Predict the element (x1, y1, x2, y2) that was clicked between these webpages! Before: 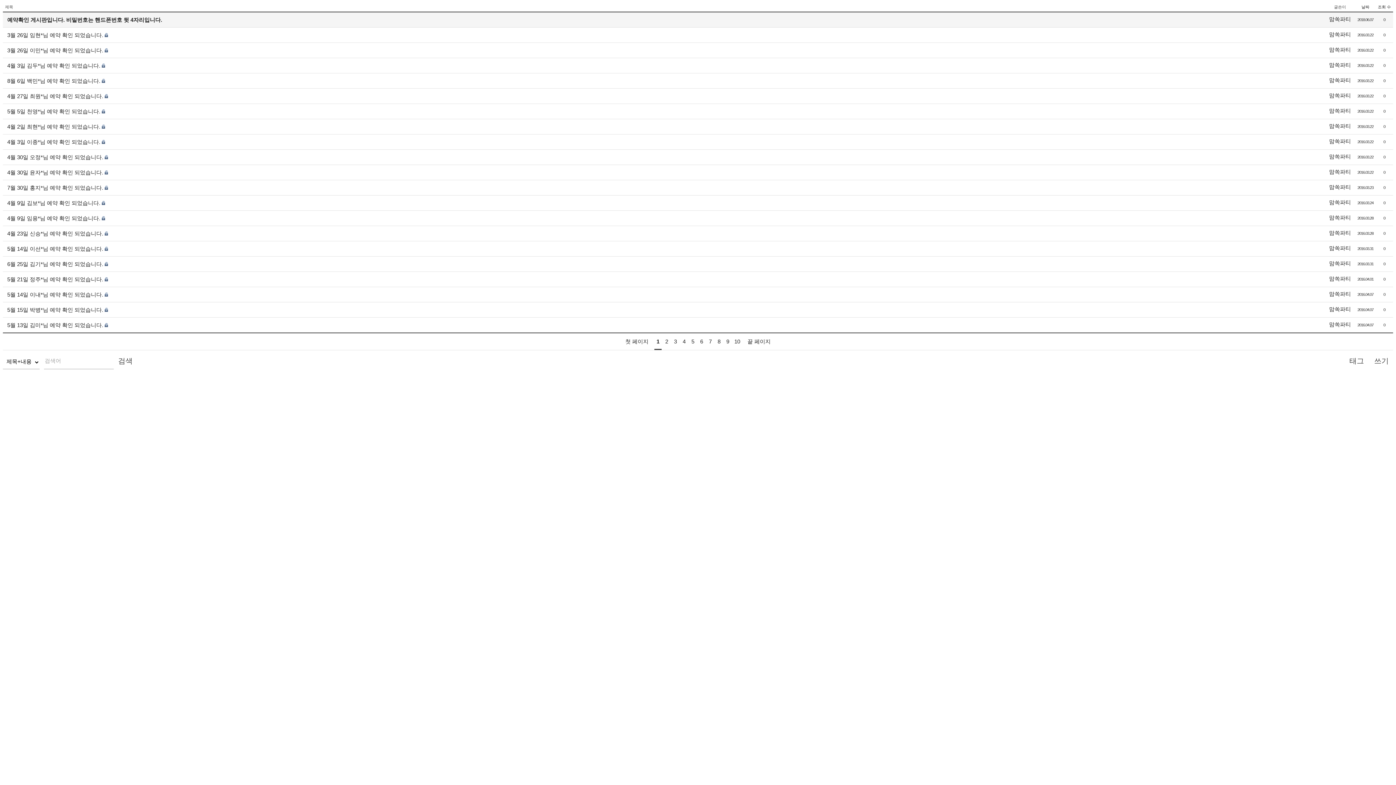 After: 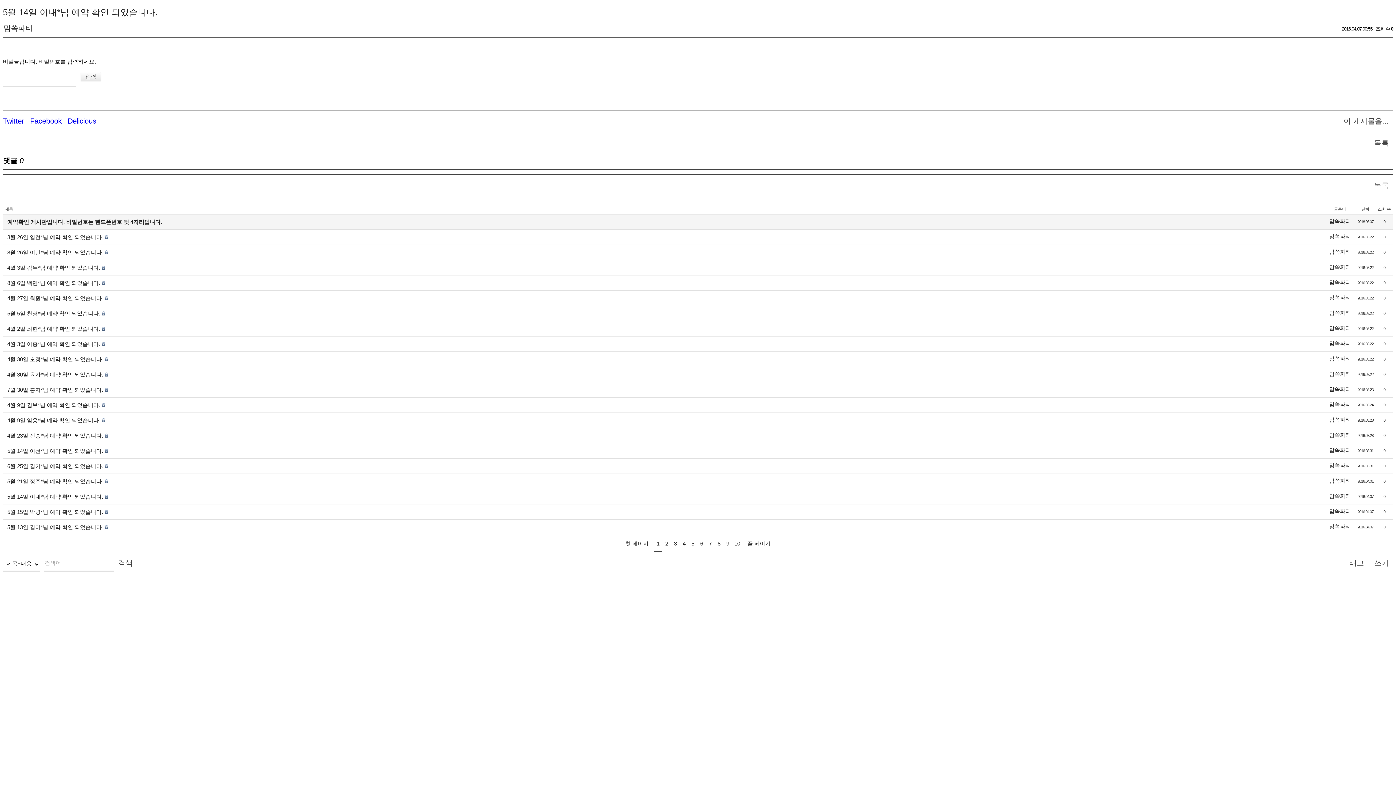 Action: bbox: (7, 291, 103, 297) label: 5월 14일 이내*님 예약 확인 되었습니다.